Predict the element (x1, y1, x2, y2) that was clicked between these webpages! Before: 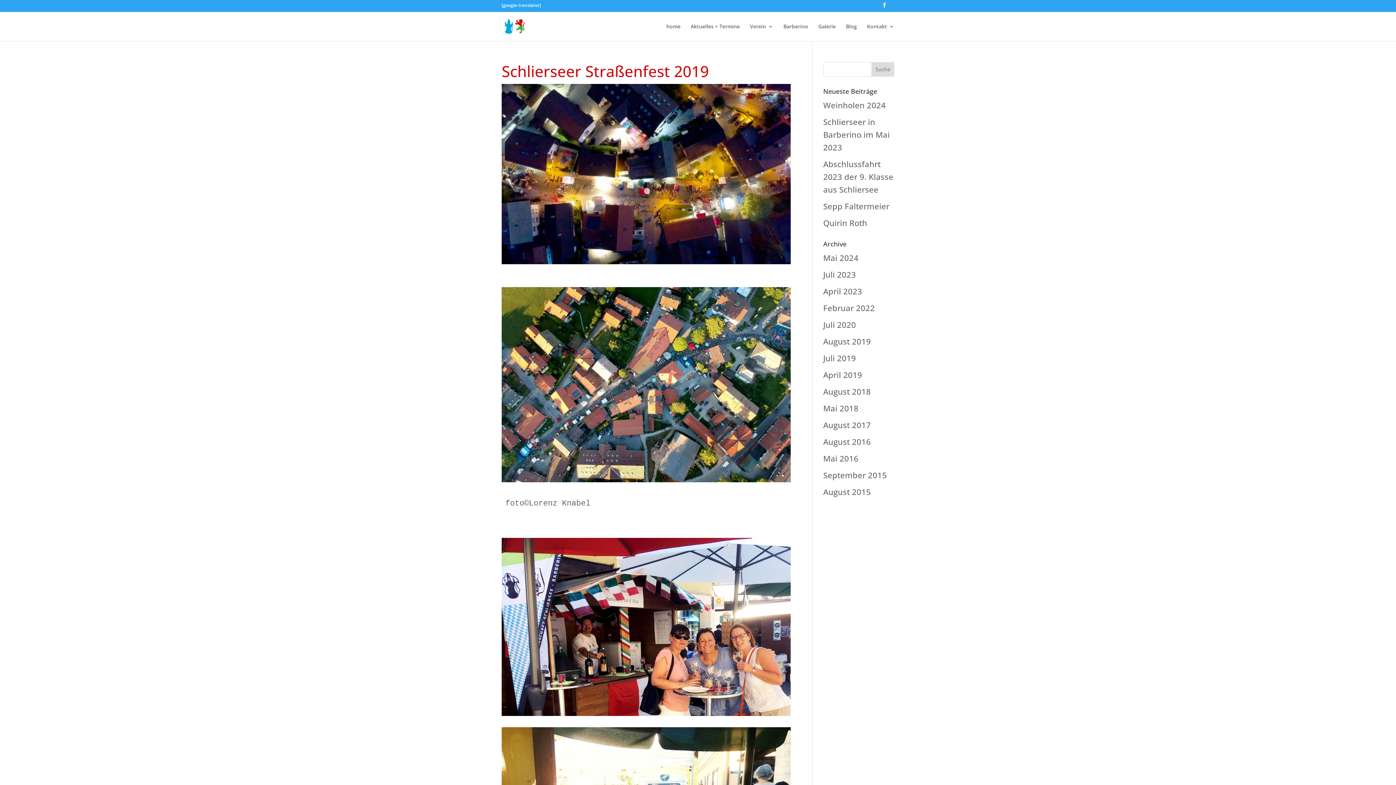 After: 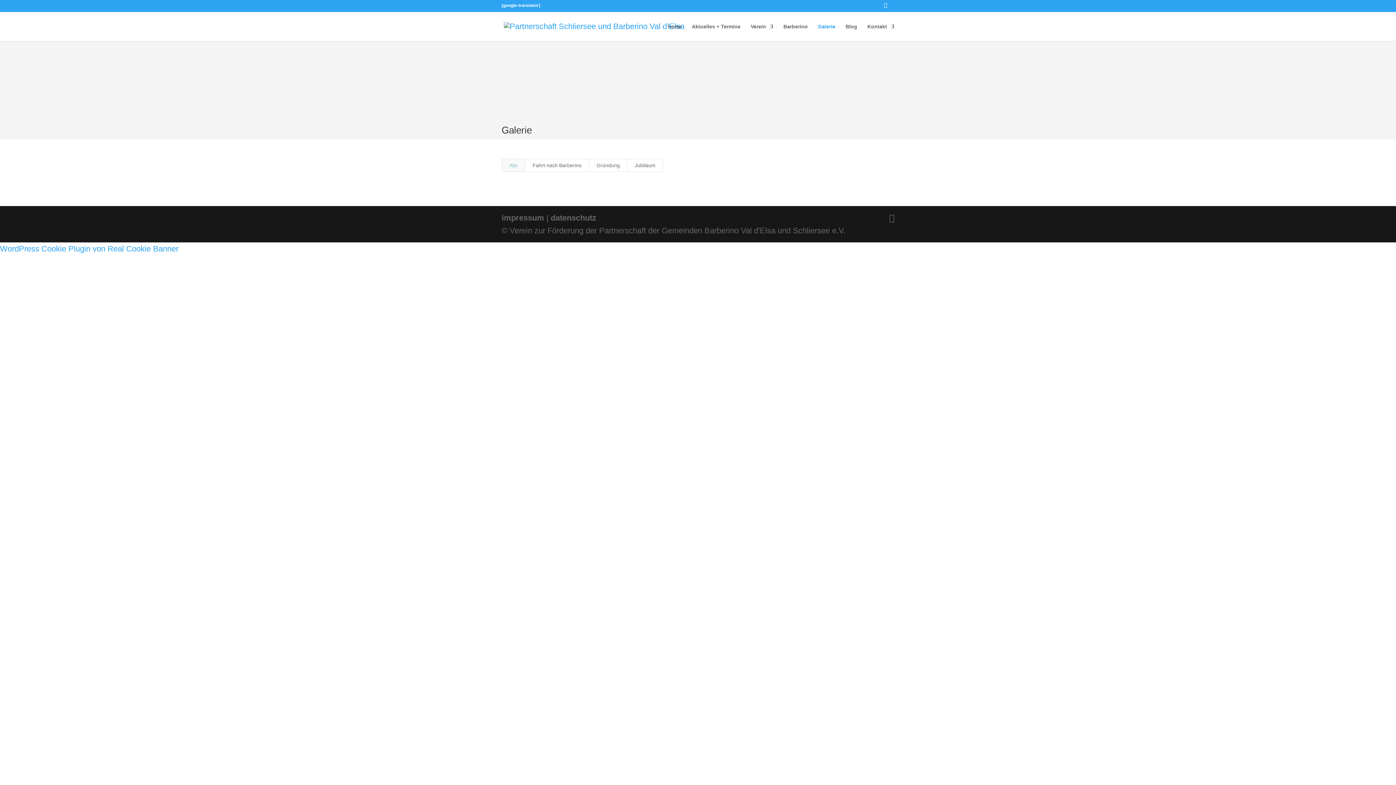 Action: bbox: (818, 23, 836, 40) label: Galerie